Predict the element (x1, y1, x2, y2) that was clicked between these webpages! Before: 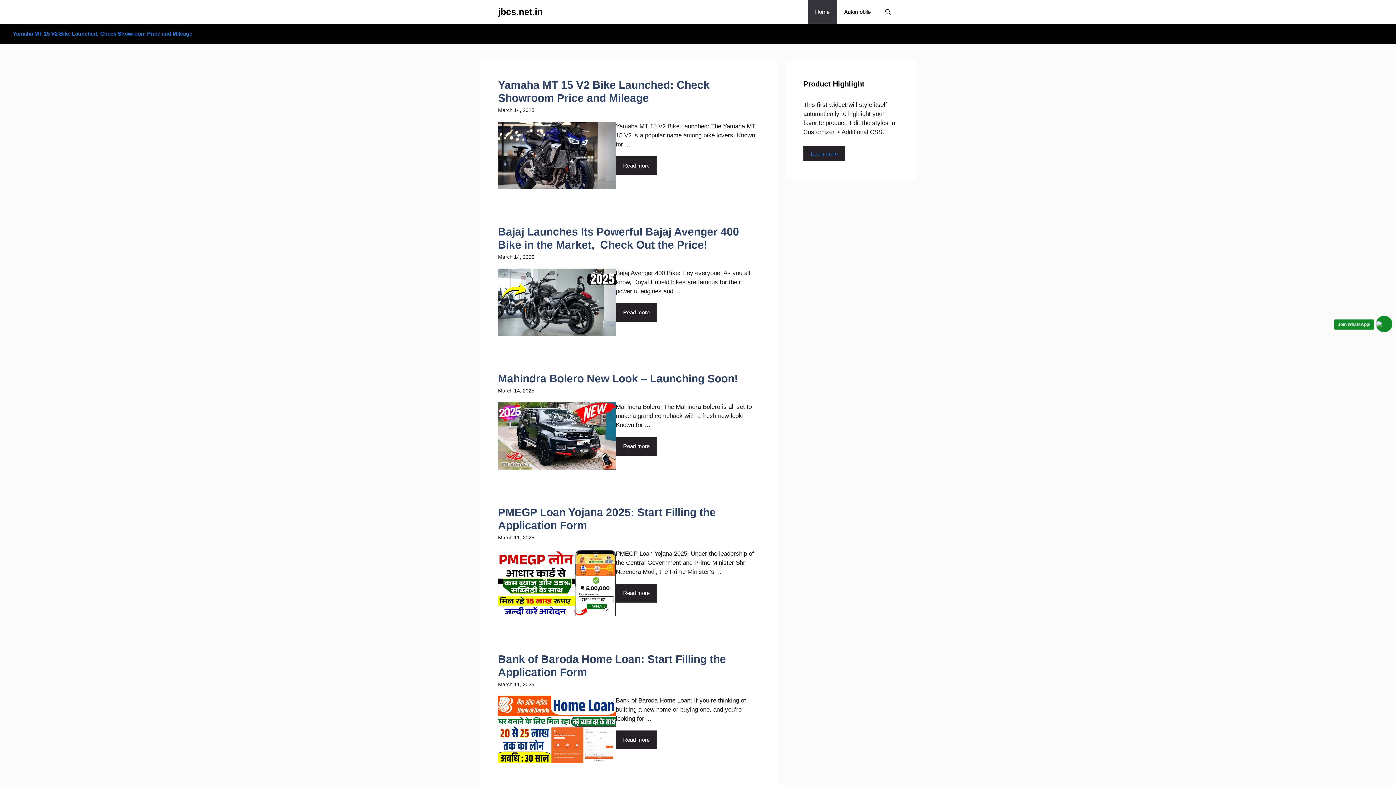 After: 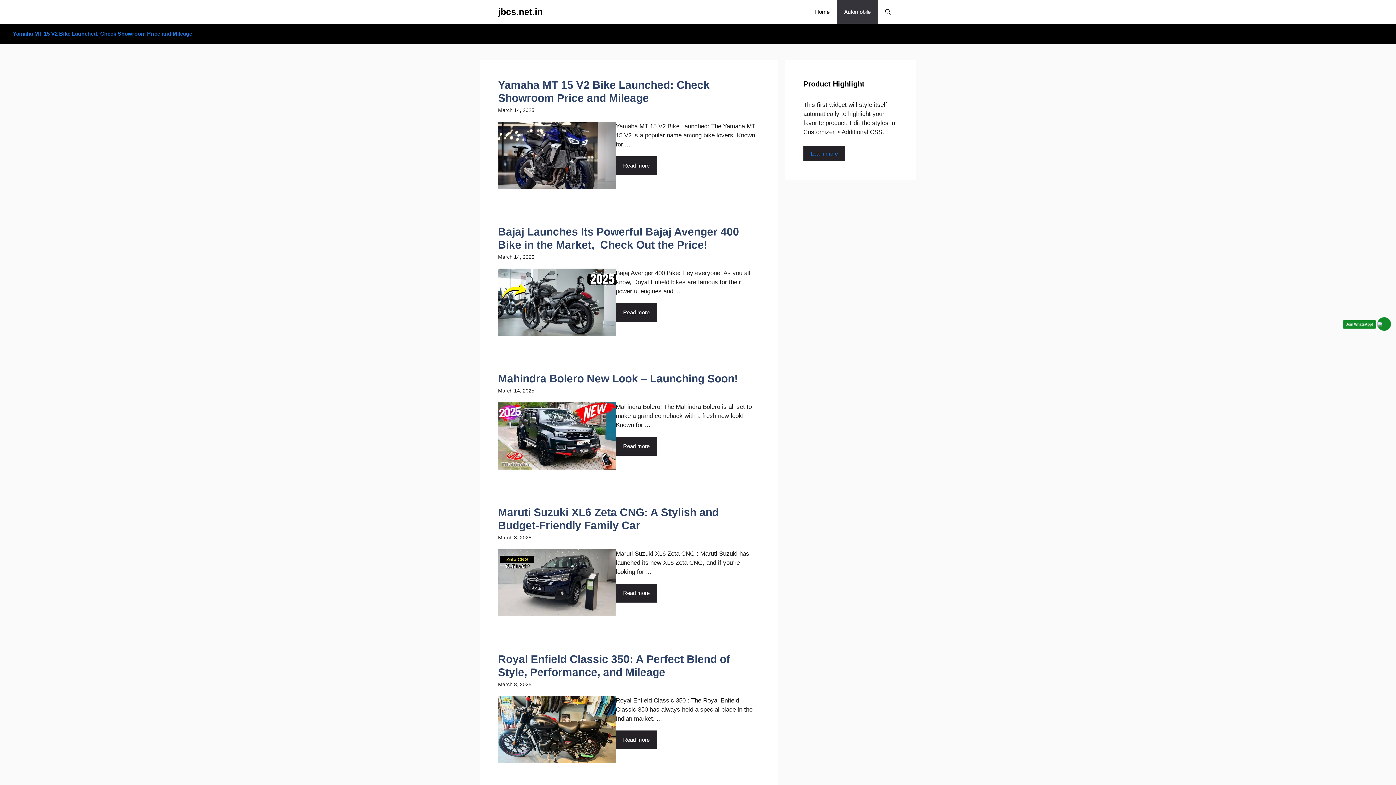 Action: bbox: (837, 0, 878, 23) label: Automobile